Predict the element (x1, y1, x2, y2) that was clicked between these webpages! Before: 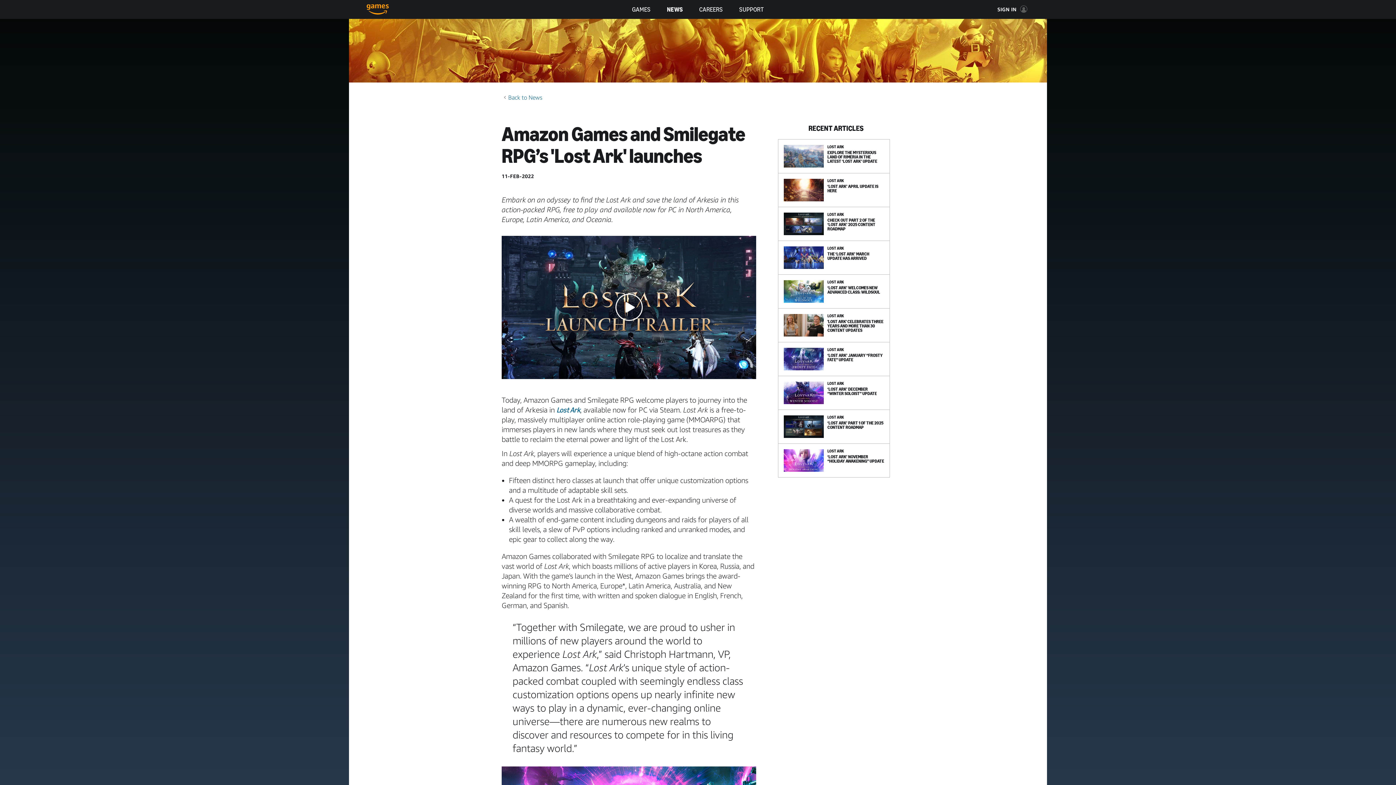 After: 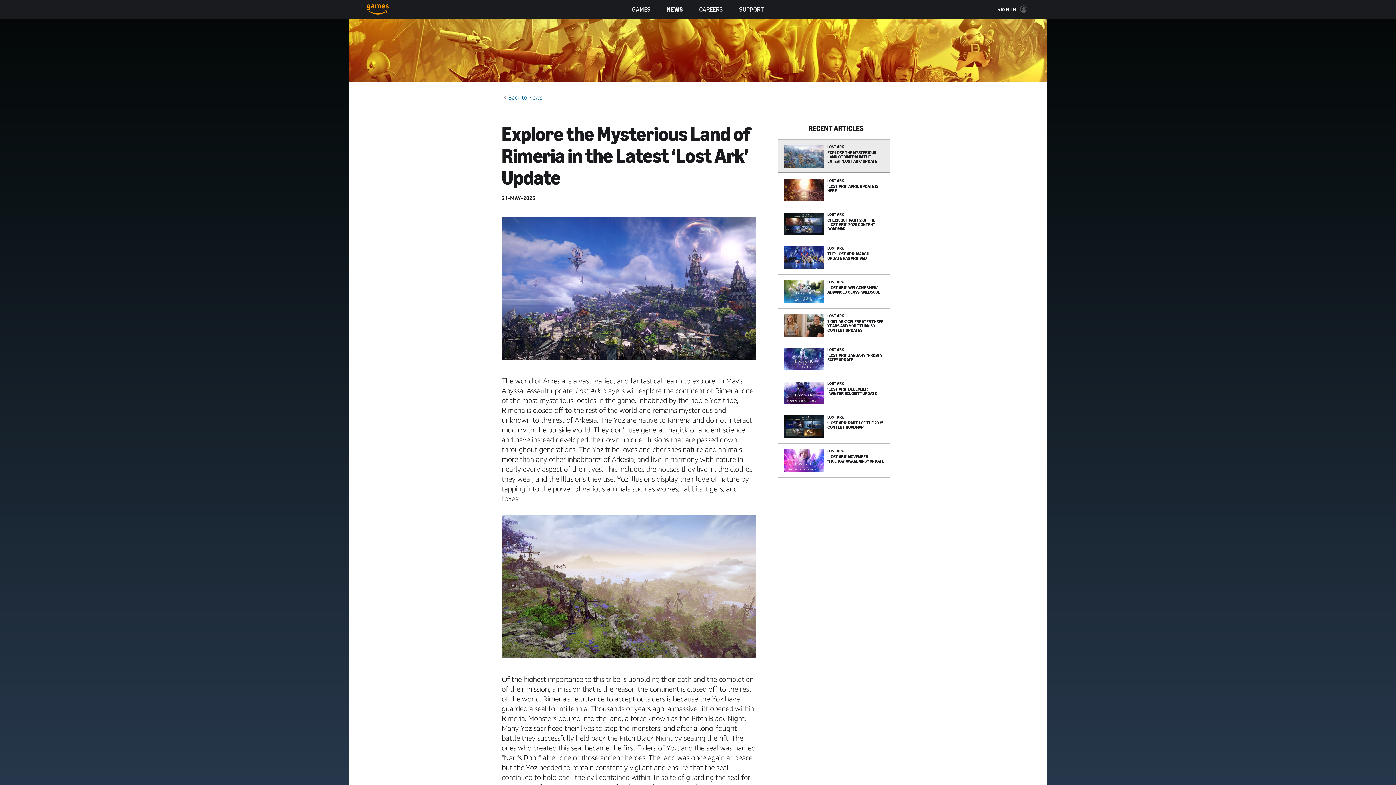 Action: label: Explore the Mysterious Land of Rimeria in the Latest ‘Lost Ark’ Update bbox: (778, 139, 890, 173)